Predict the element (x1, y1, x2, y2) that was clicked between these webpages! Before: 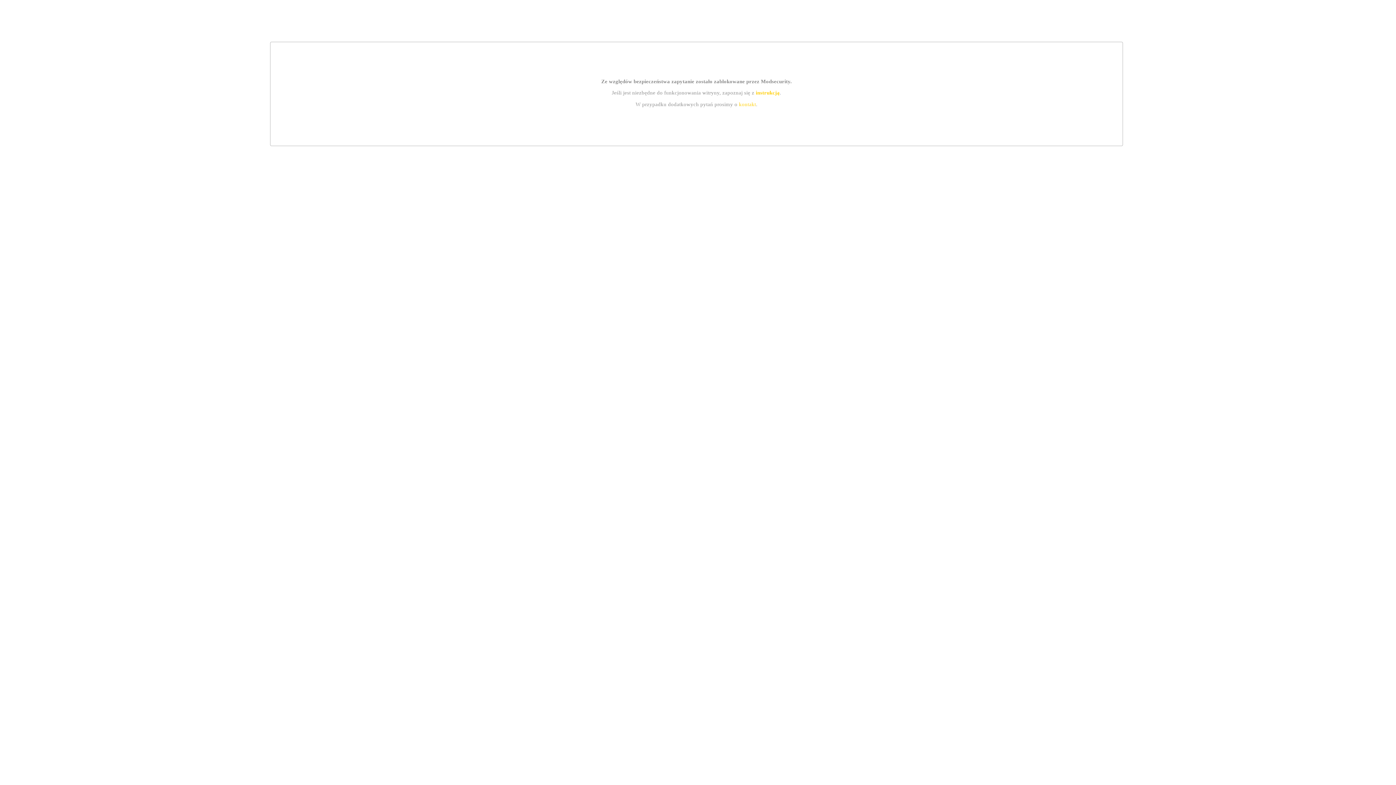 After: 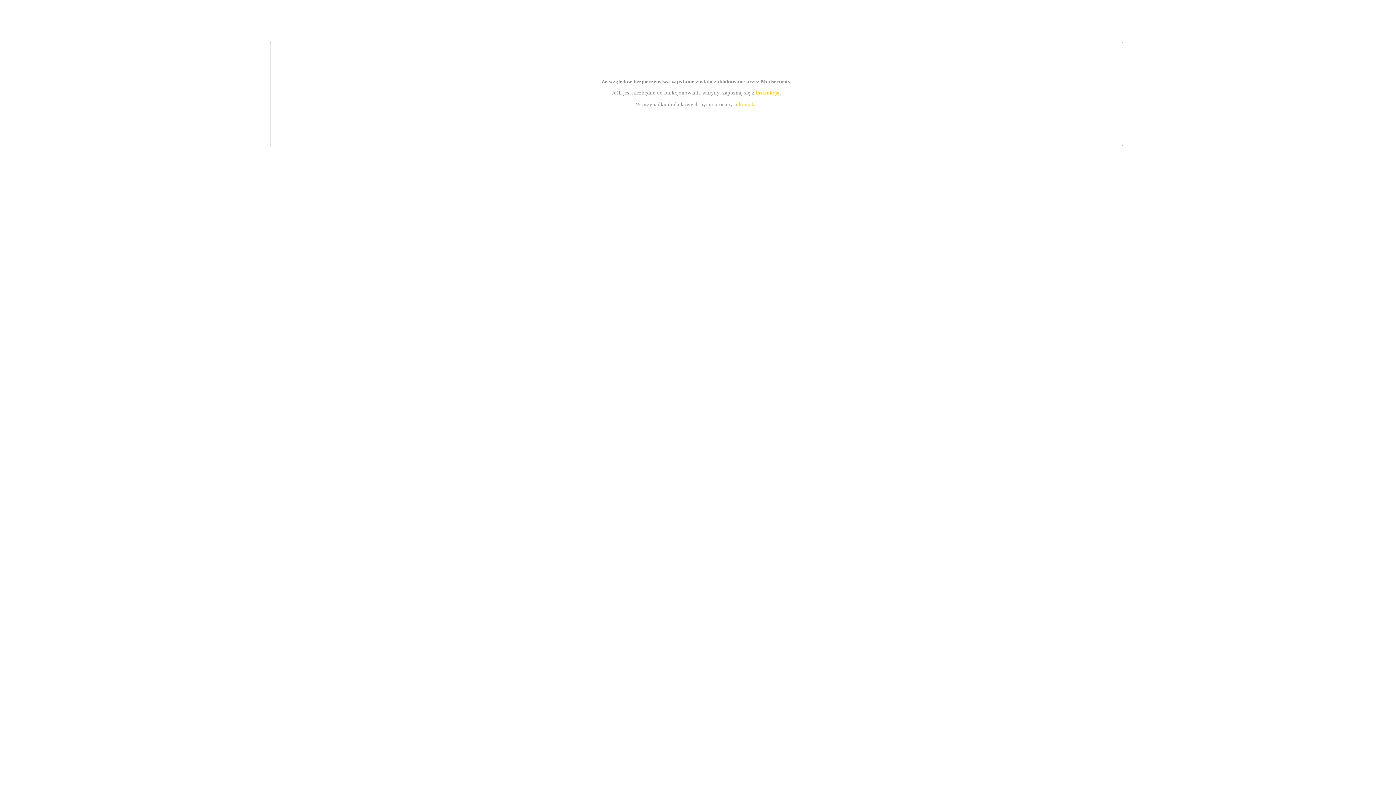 Action: label: instrukcją bbox: (755, 89, 779, 95)